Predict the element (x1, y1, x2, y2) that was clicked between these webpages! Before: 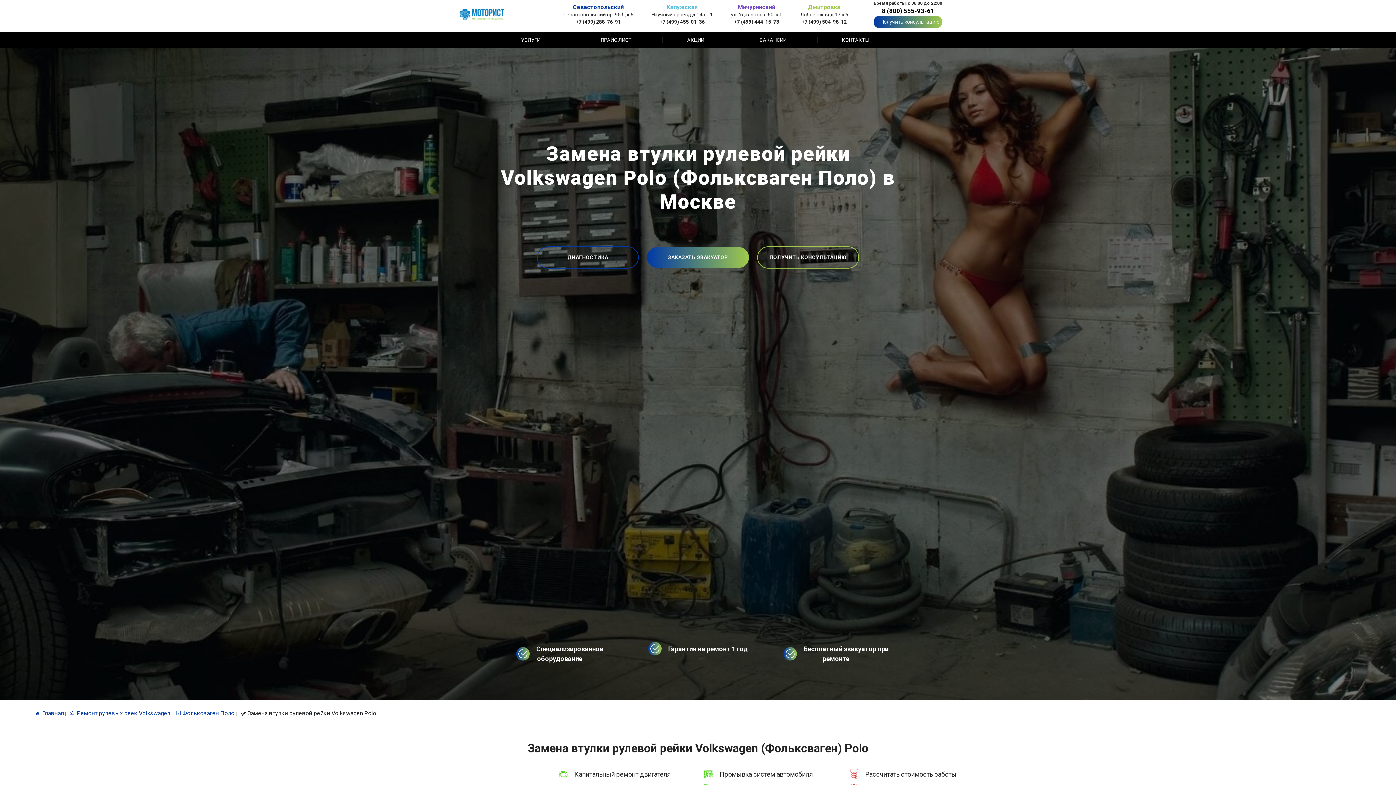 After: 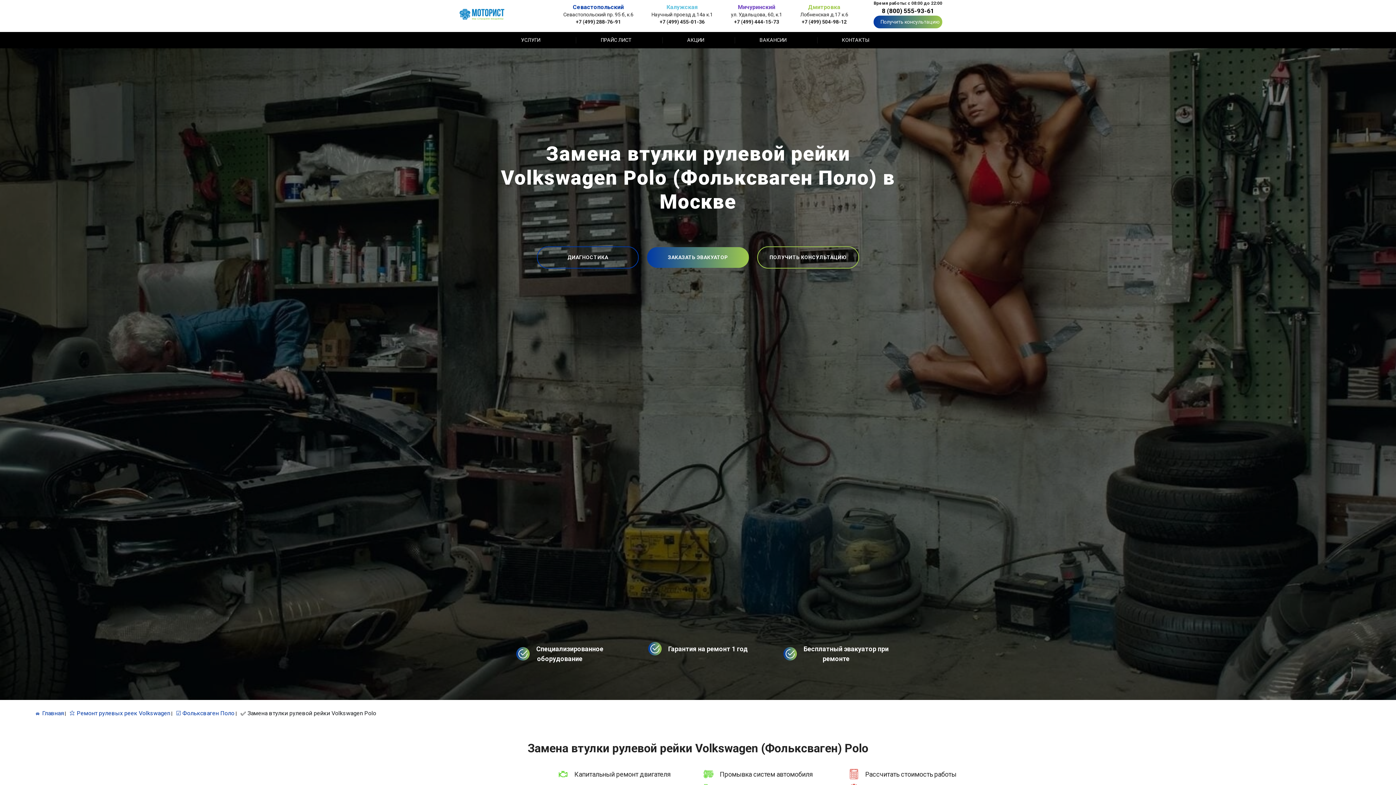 Action: label: +7 (499) 288-76-91 bbox: (563, 16, 633, 24)